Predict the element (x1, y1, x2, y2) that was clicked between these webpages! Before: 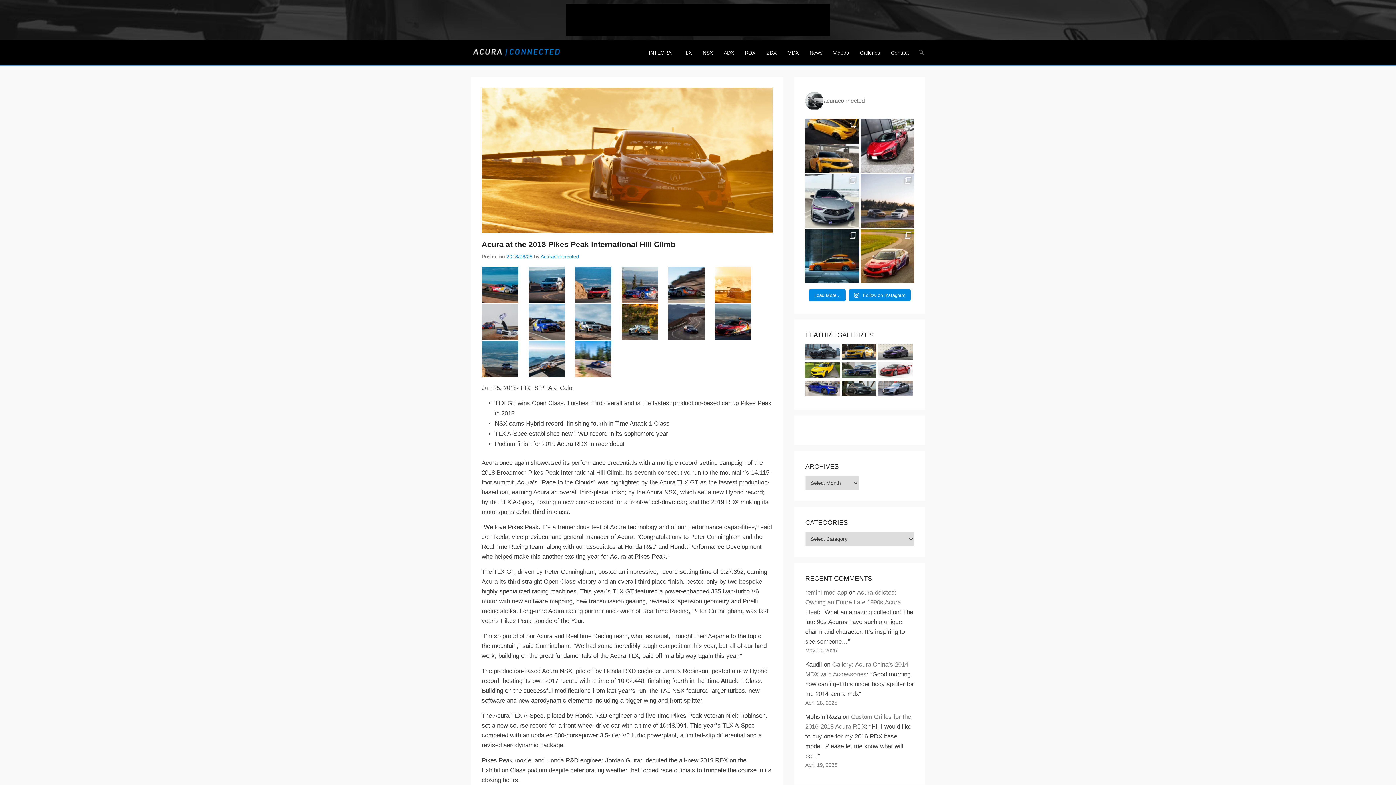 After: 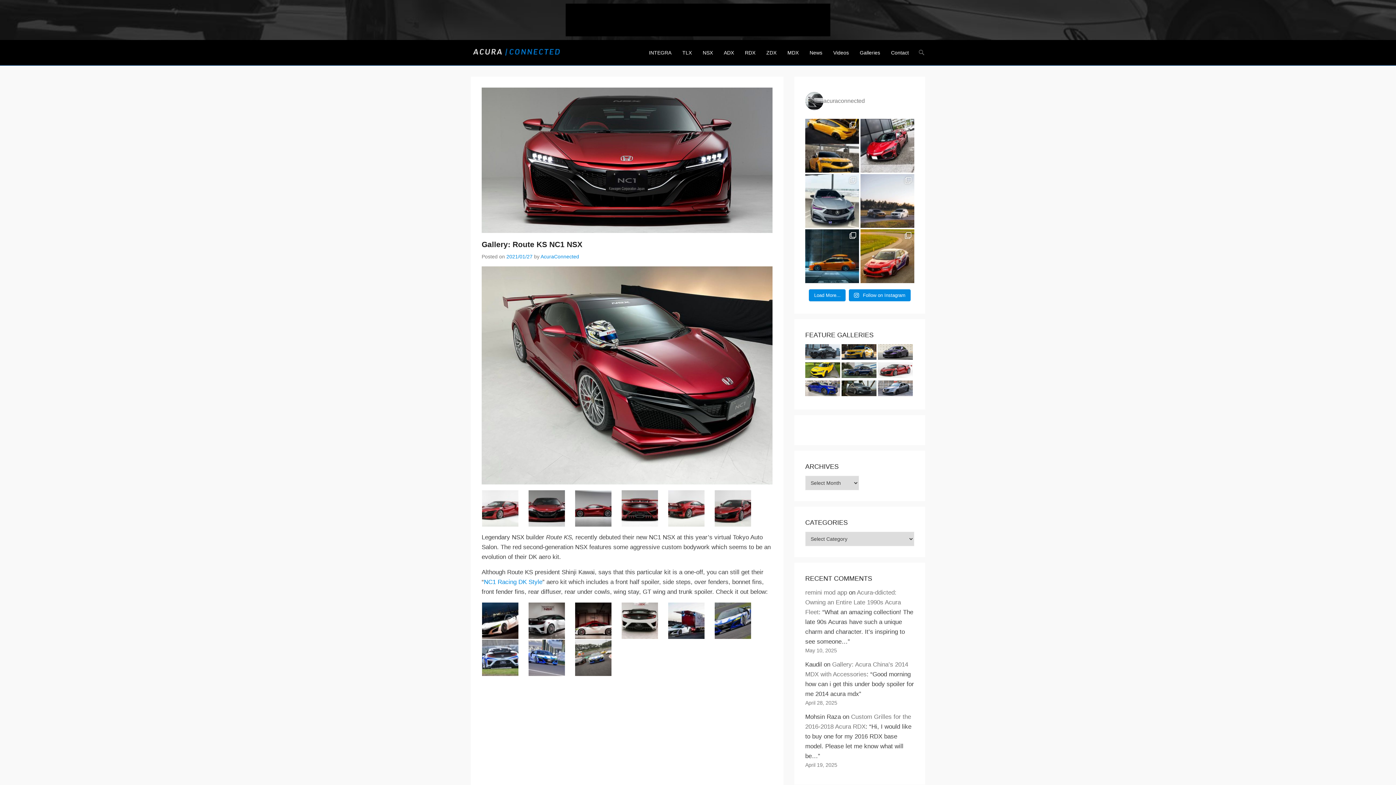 Action: bbox: (878, 373, 913, 379)